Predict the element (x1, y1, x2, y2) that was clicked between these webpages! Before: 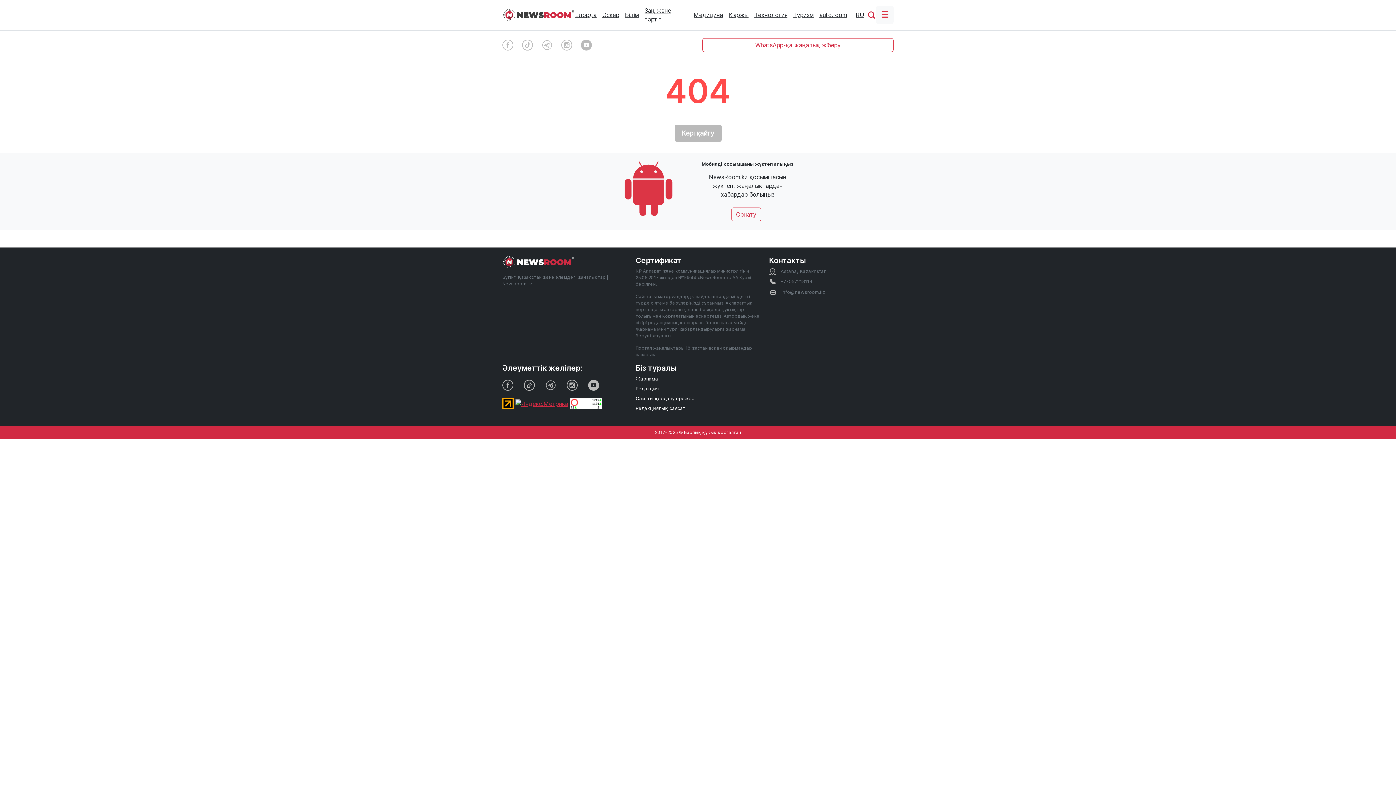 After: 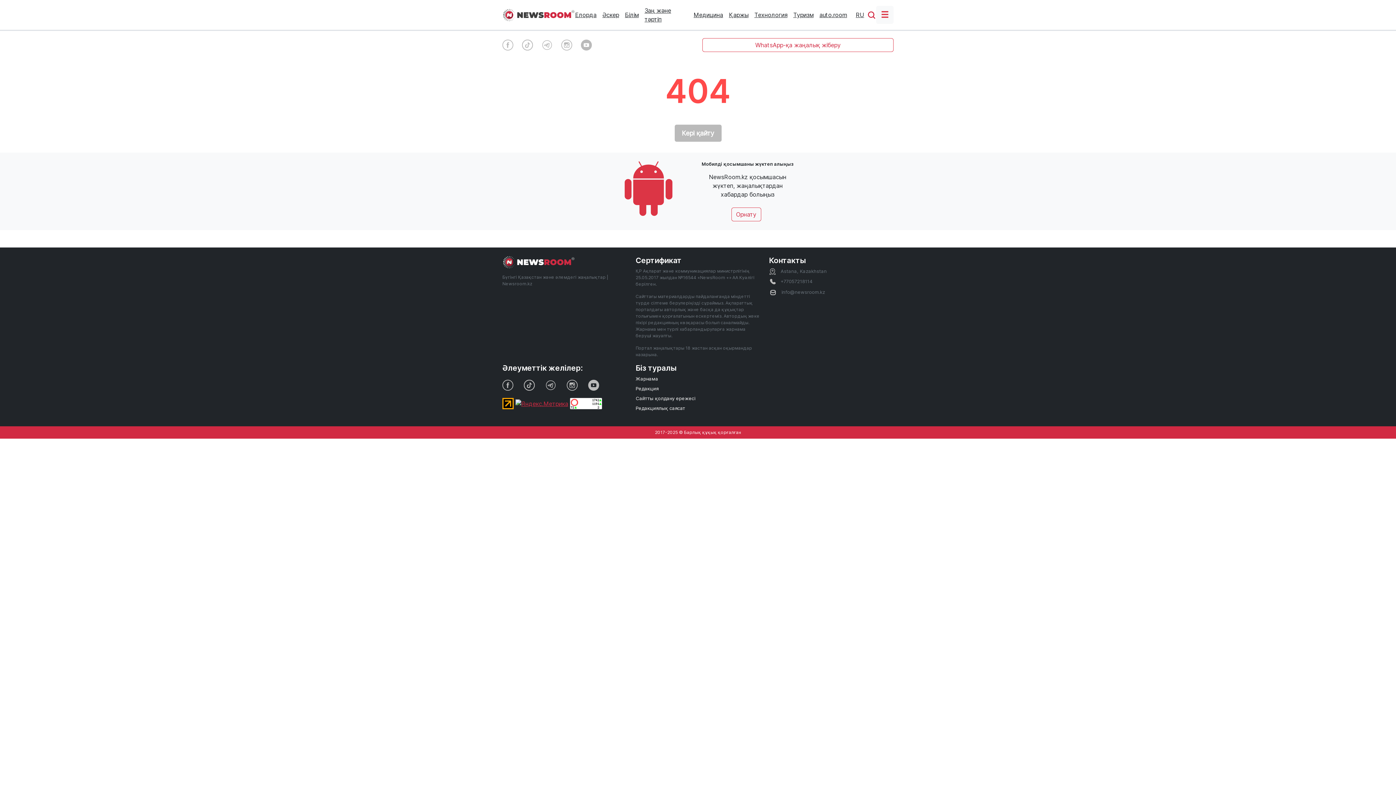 Action: bbox: (588, 381, 602, 388)